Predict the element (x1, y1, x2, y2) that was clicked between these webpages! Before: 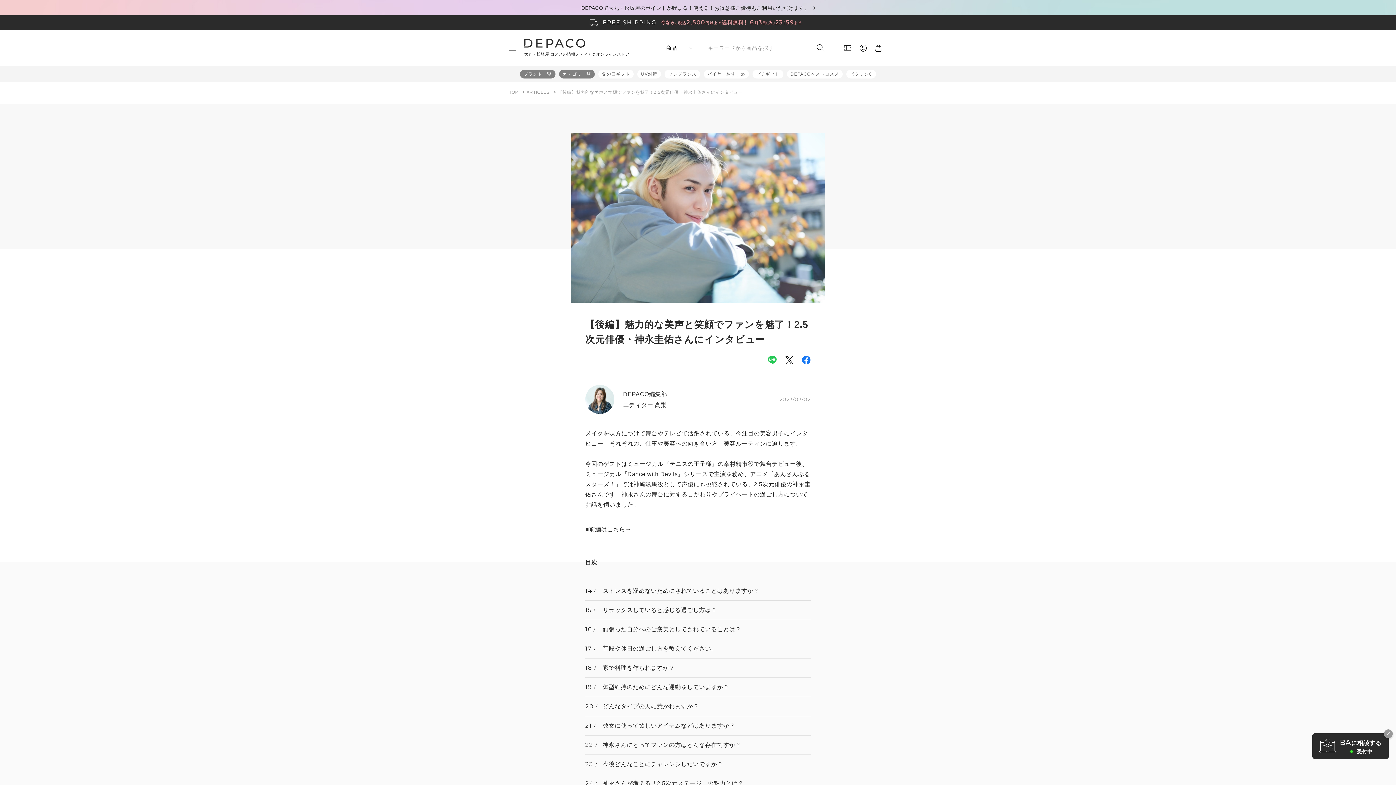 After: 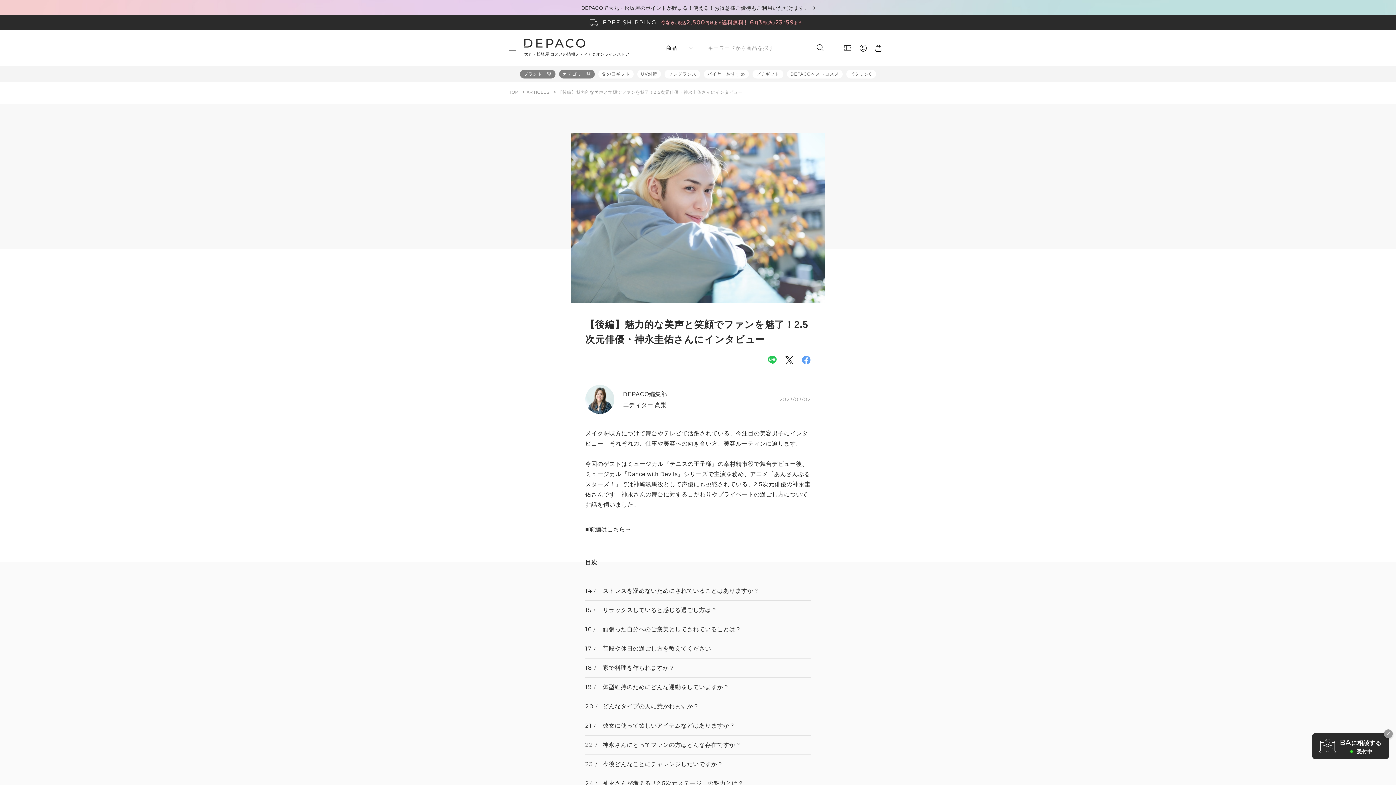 Action: bbox: (801, 356, 810, 364) label: facebook